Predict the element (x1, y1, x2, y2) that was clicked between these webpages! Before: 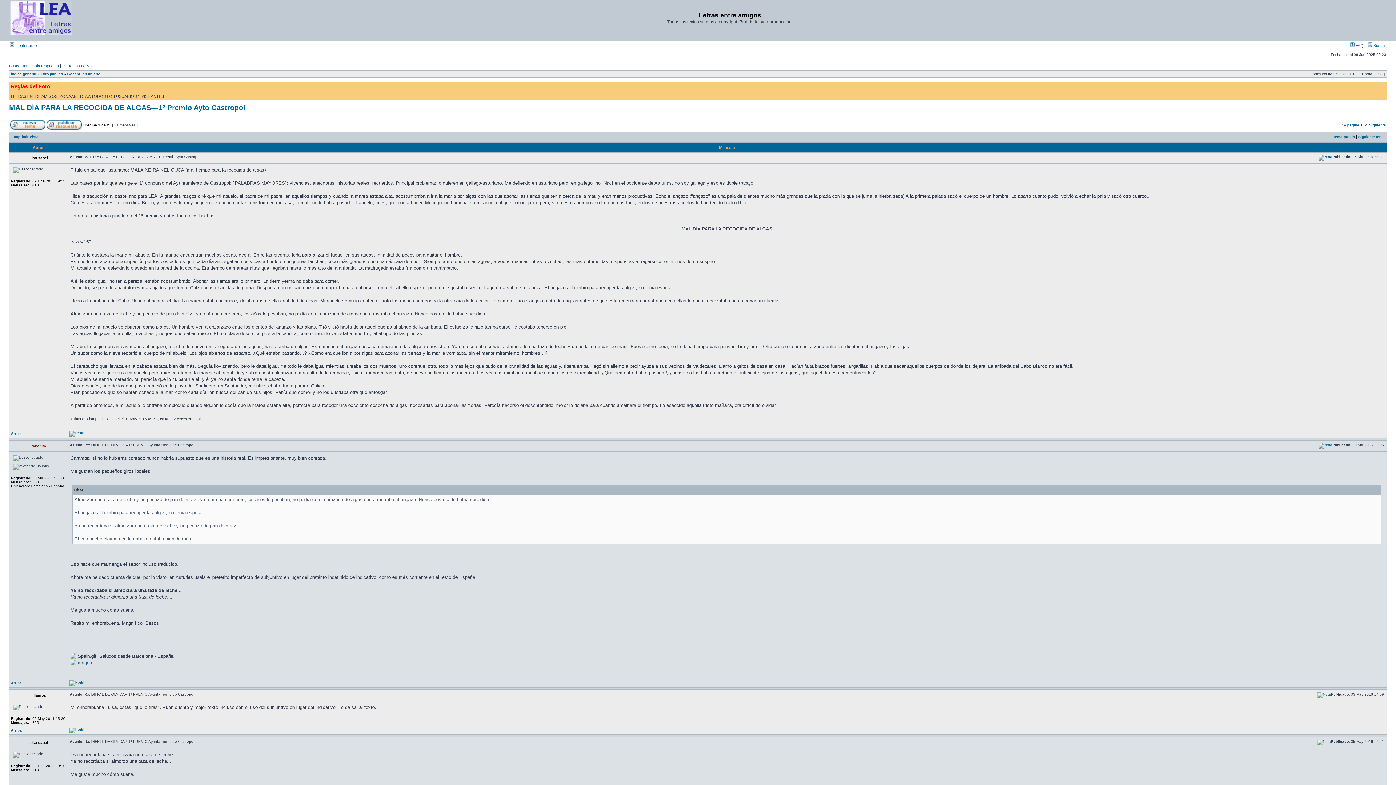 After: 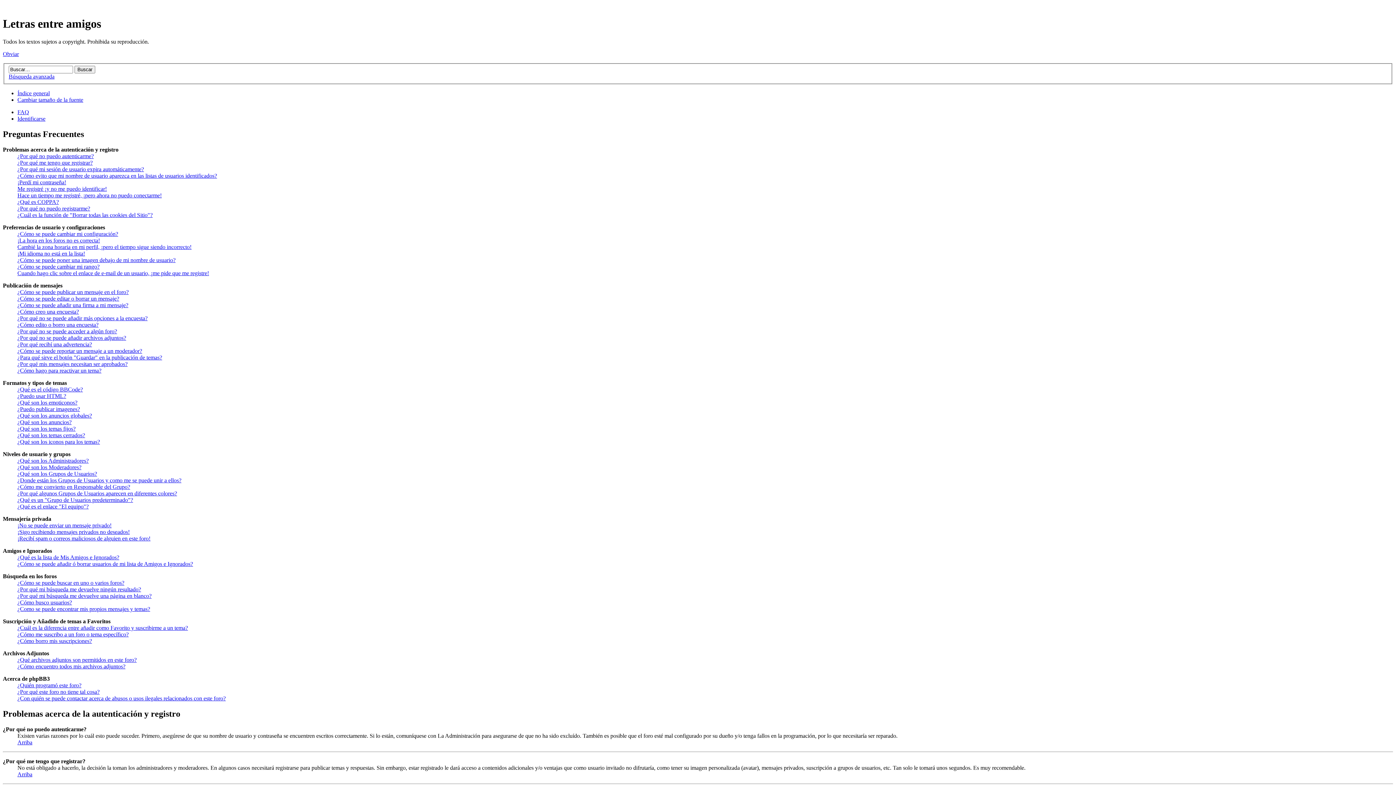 Action: label:  FAQ bbox: (1350, 43, 1364, 47)